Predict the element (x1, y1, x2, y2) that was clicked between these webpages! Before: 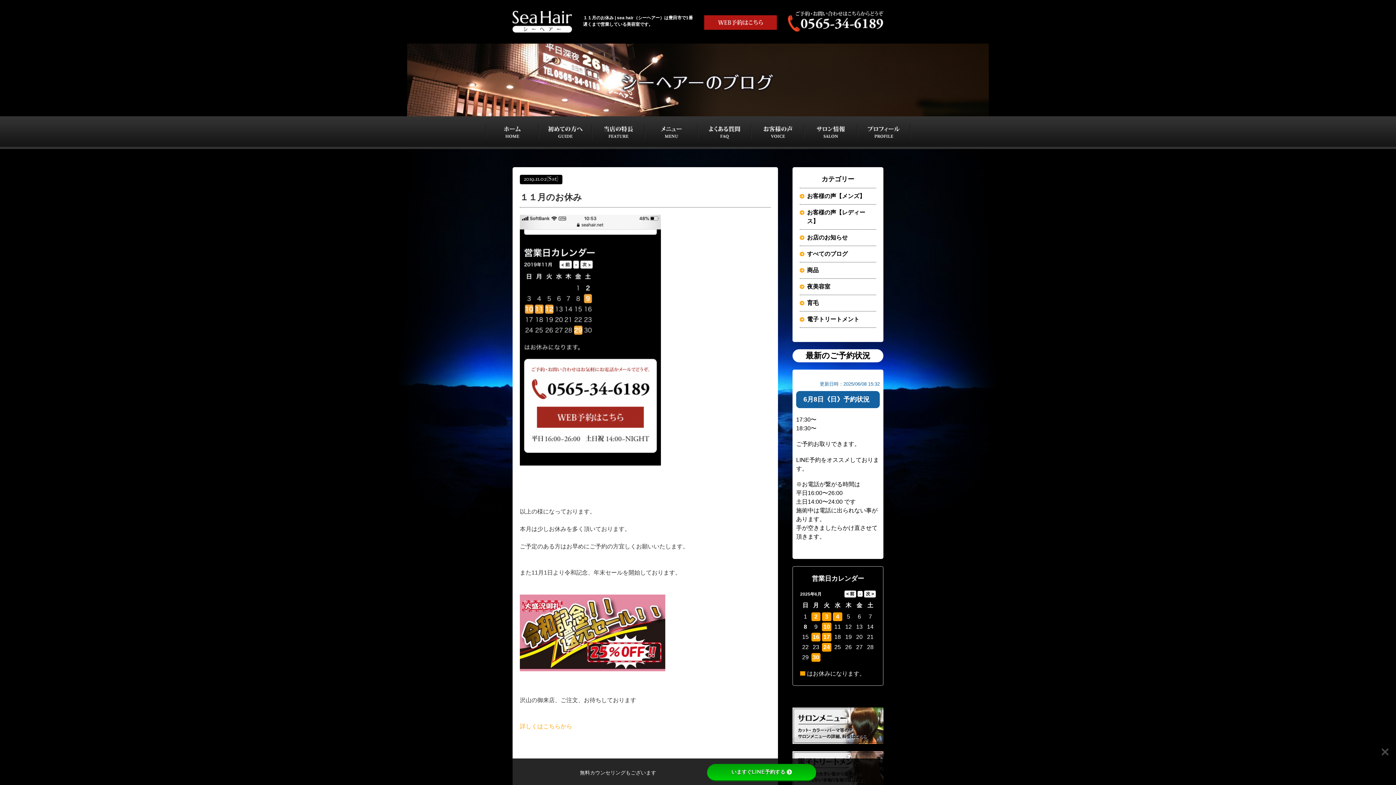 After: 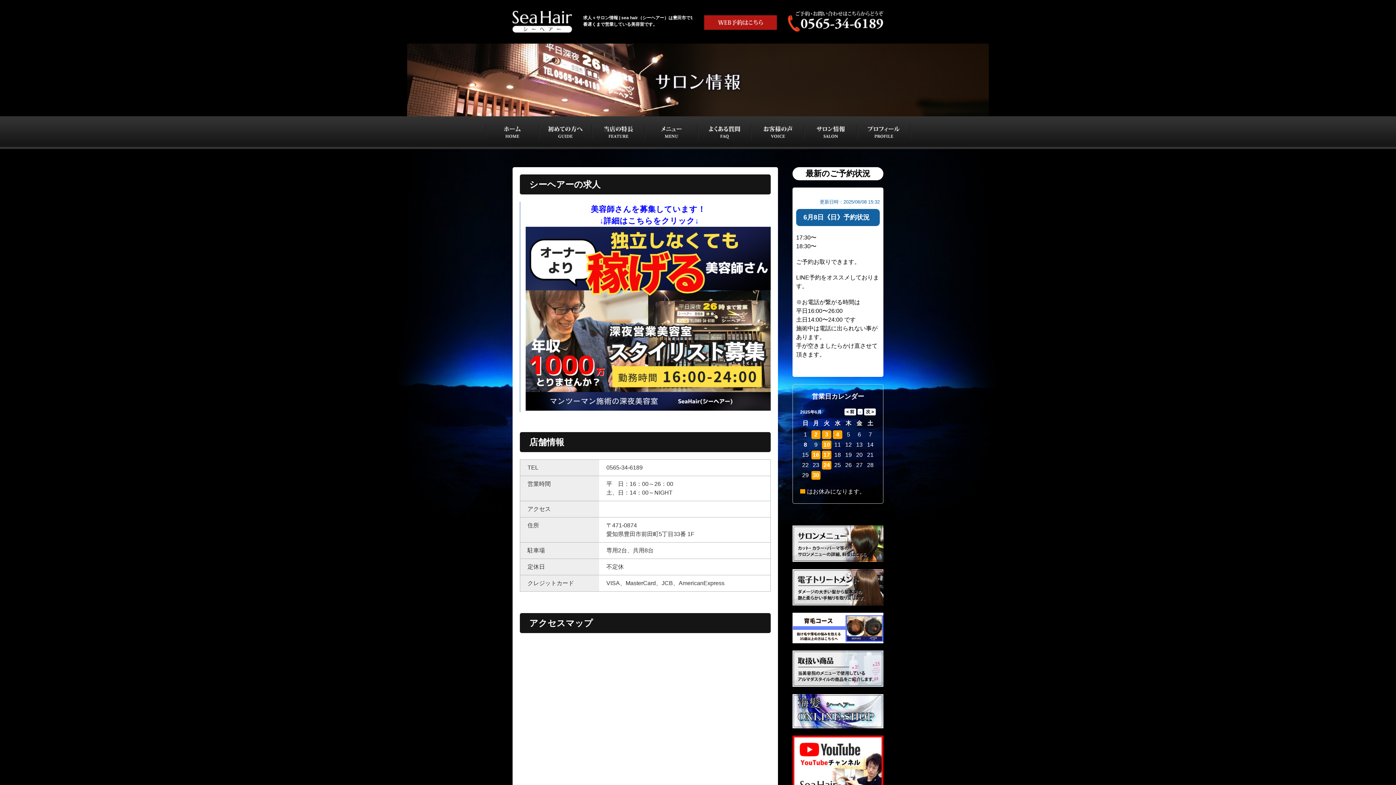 Action: bbox: (804, 139, 857, 145)